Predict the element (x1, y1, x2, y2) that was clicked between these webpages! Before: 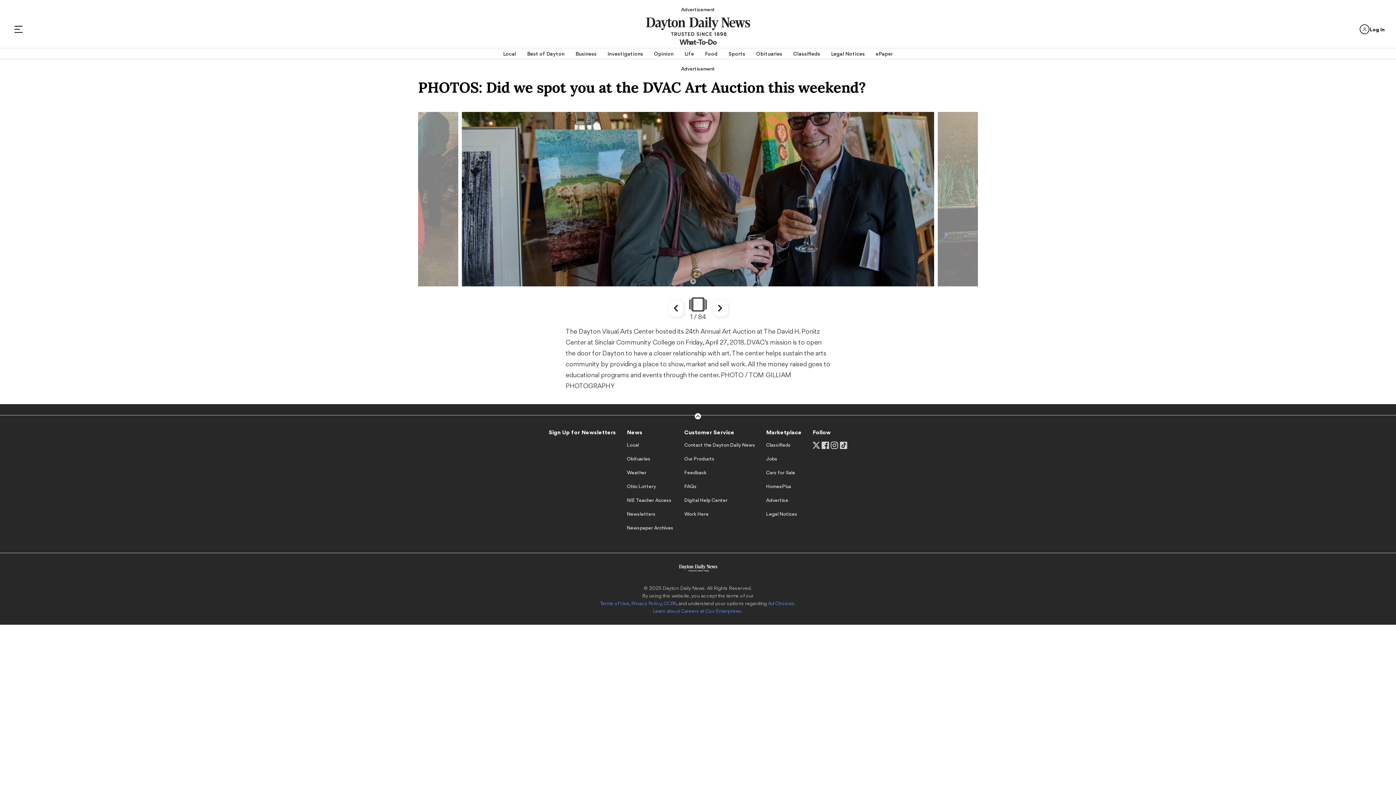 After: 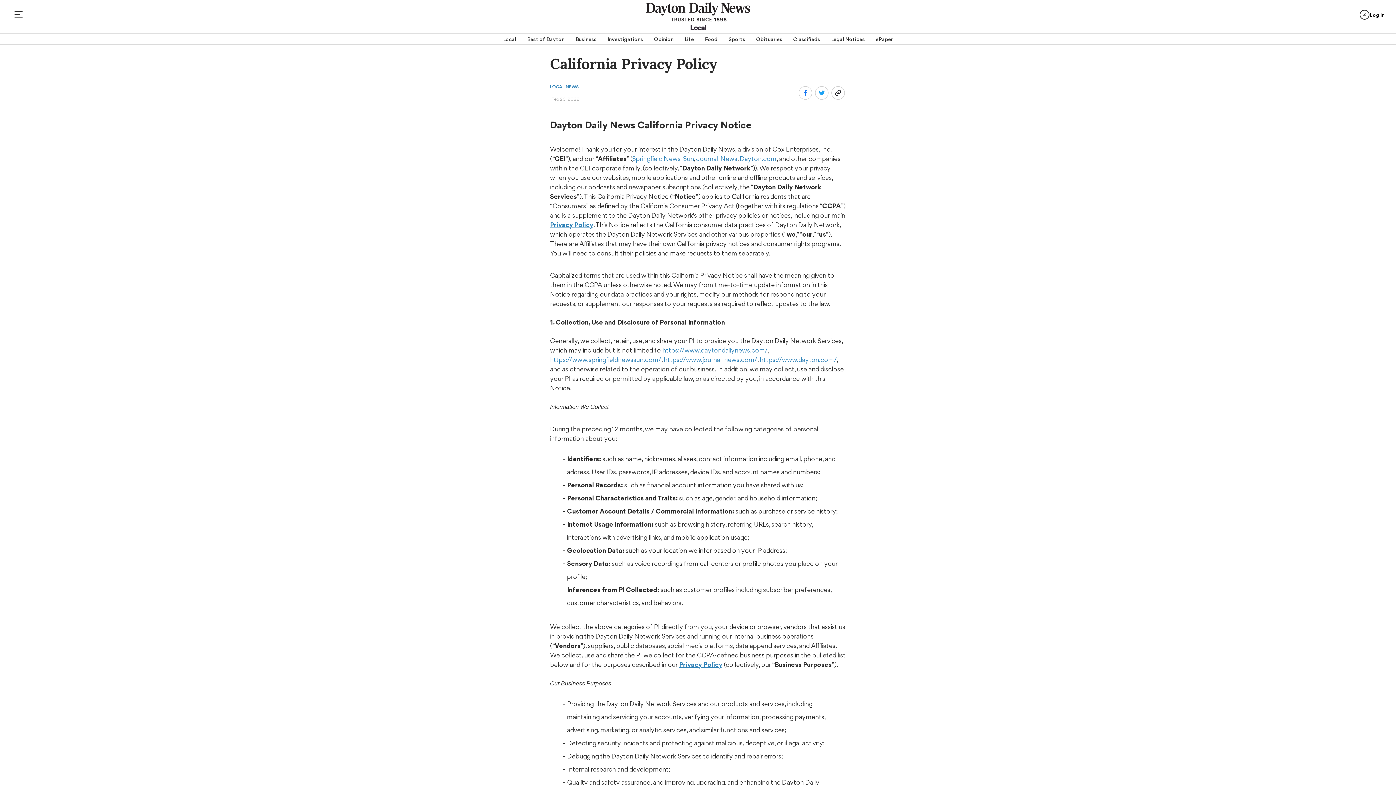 Action: label: CCPA bbox: (663, 600, 676, 606)